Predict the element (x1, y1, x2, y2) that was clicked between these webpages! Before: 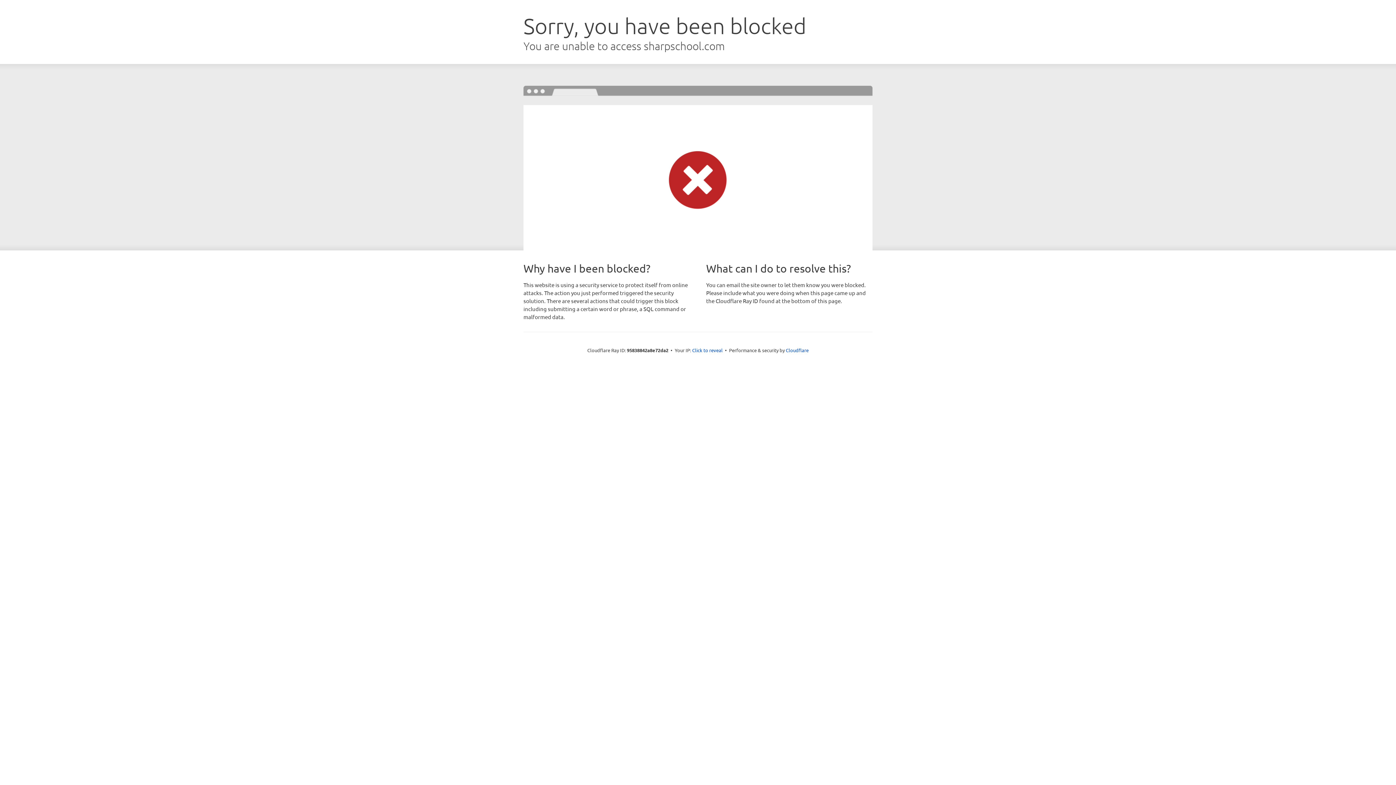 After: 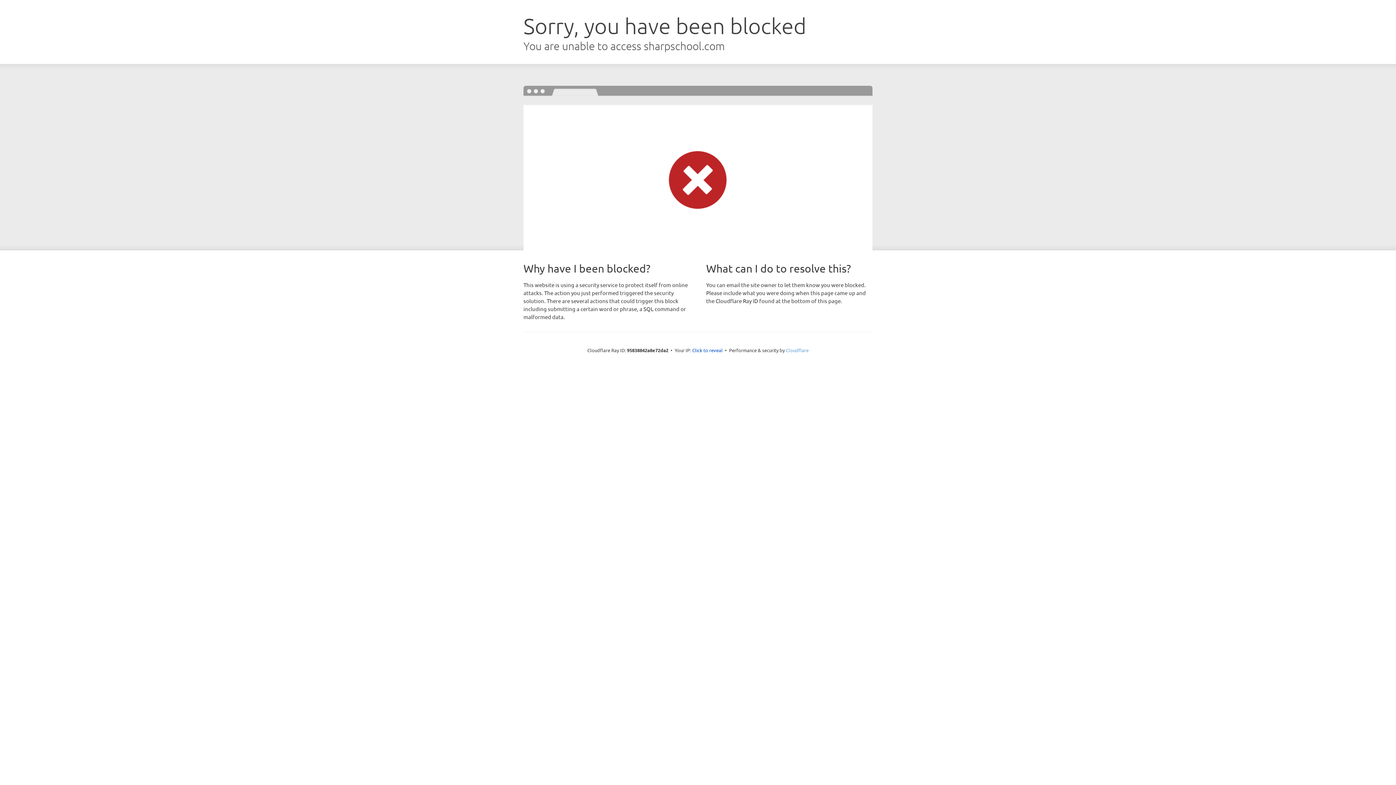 Action: bbox: (786, 347, 808, 353) label: Cloudflare